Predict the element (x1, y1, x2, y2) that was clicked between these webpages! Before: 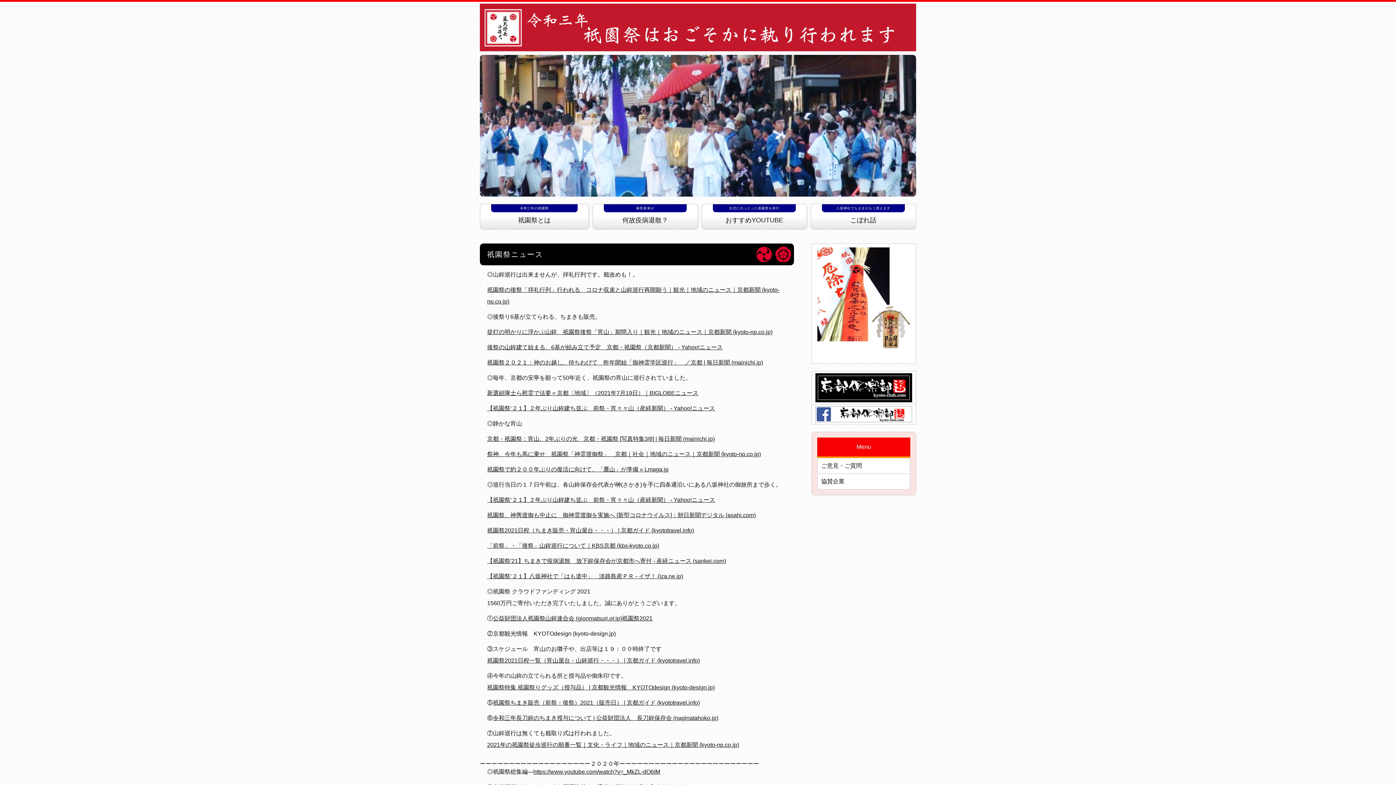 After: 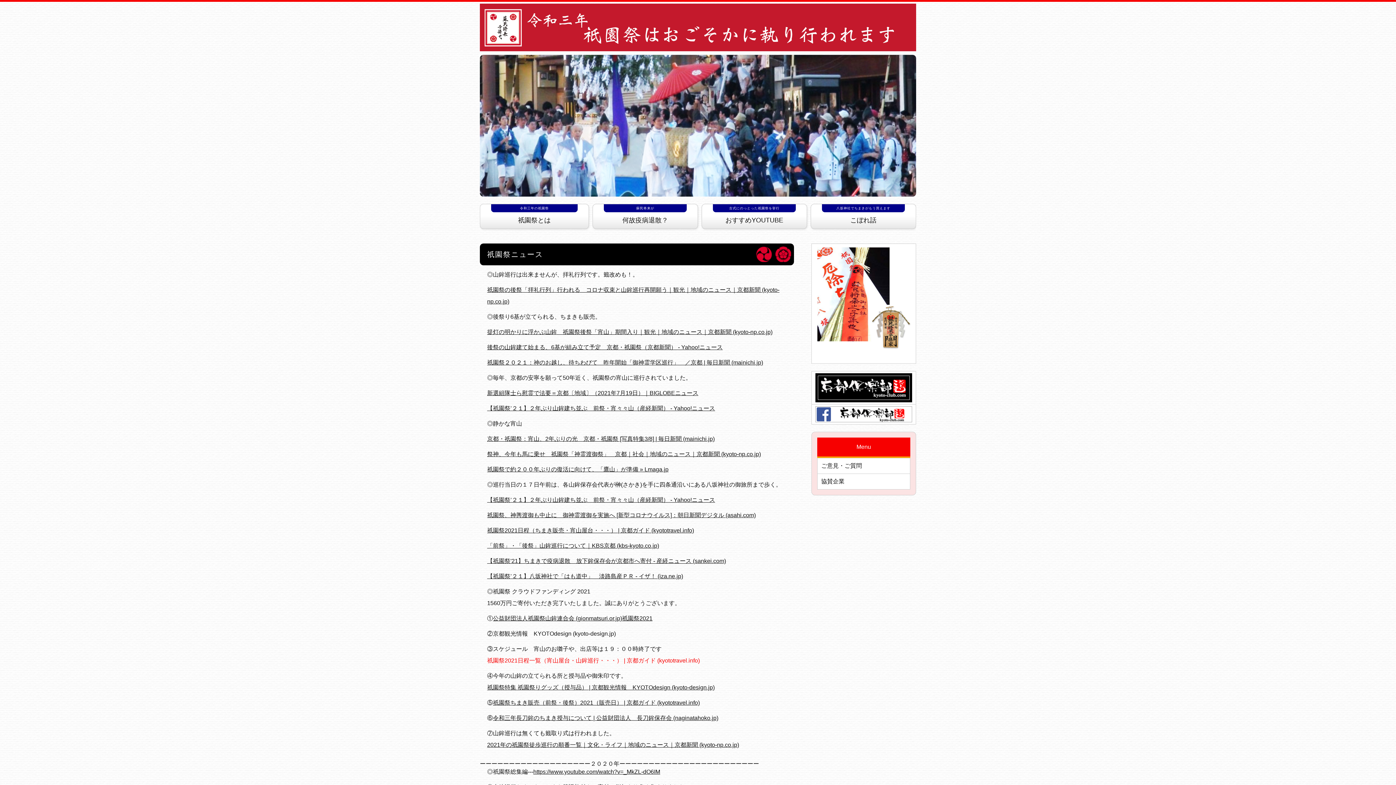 Action: bbox: (487, 657, 700, 663) label: 祇園祭2021日程一覧（宵山屋台・山鉾巡行・・・） | 京都ガイド (kyototravel.info)